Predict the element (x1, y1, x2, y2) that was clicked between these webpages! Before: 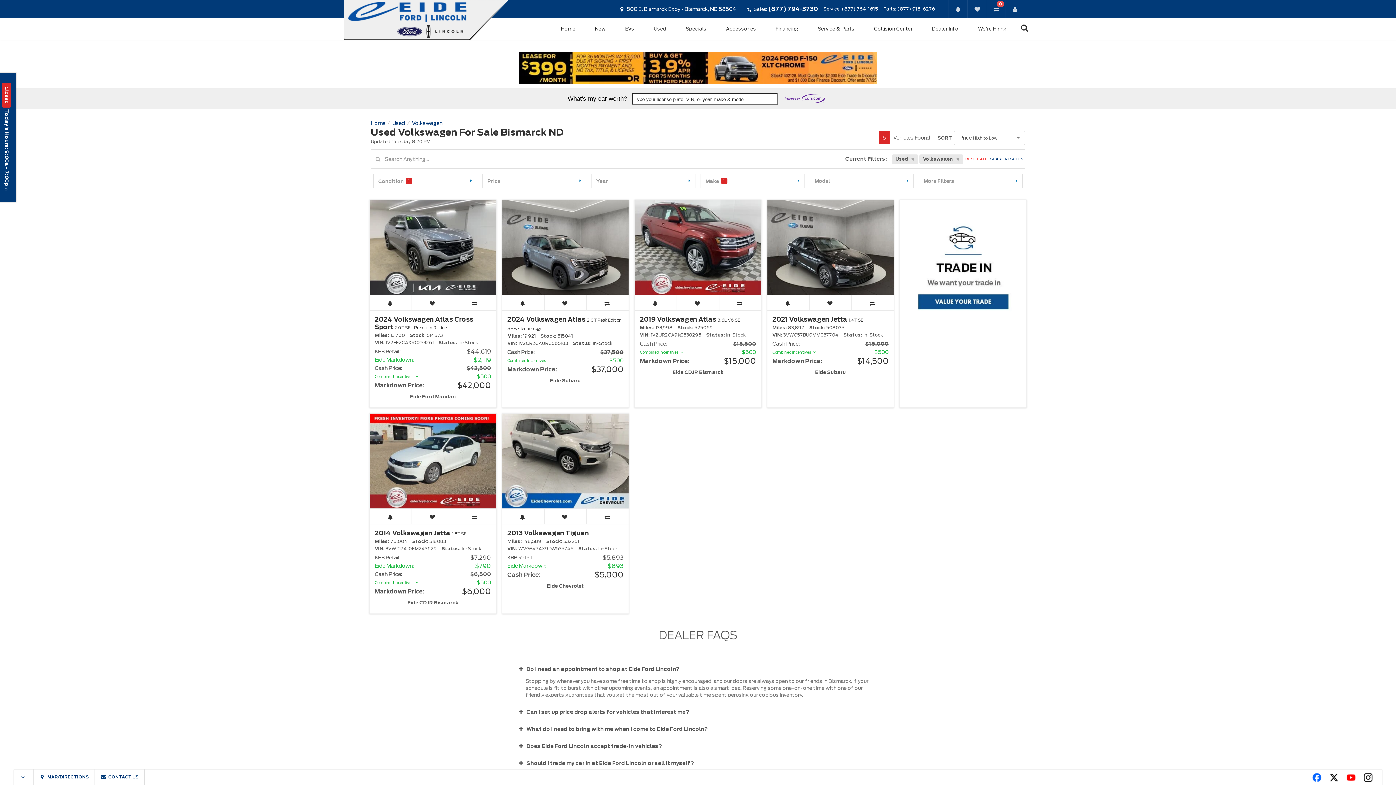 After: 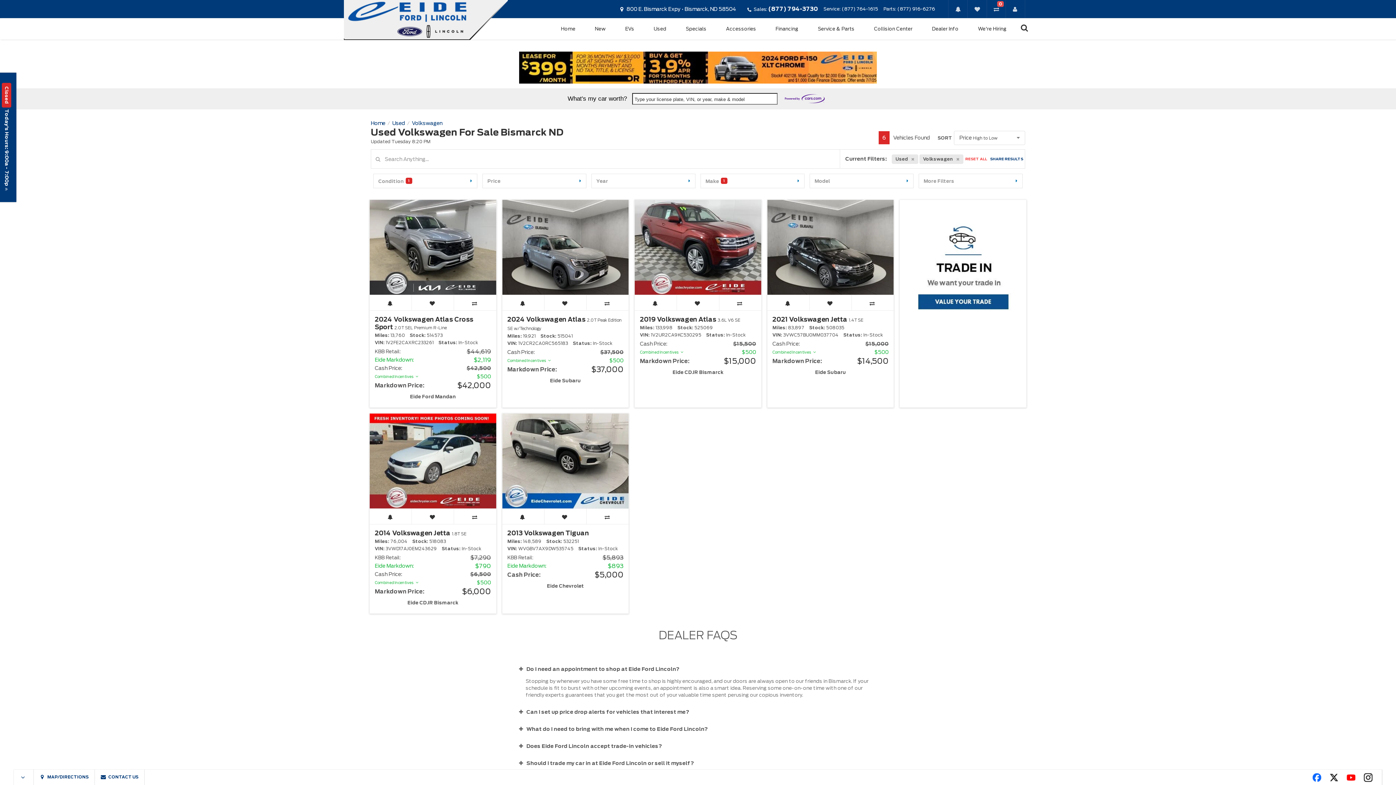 Action: bbox: (1360, 782, 1376, 787) label: Link To Instagram Profile